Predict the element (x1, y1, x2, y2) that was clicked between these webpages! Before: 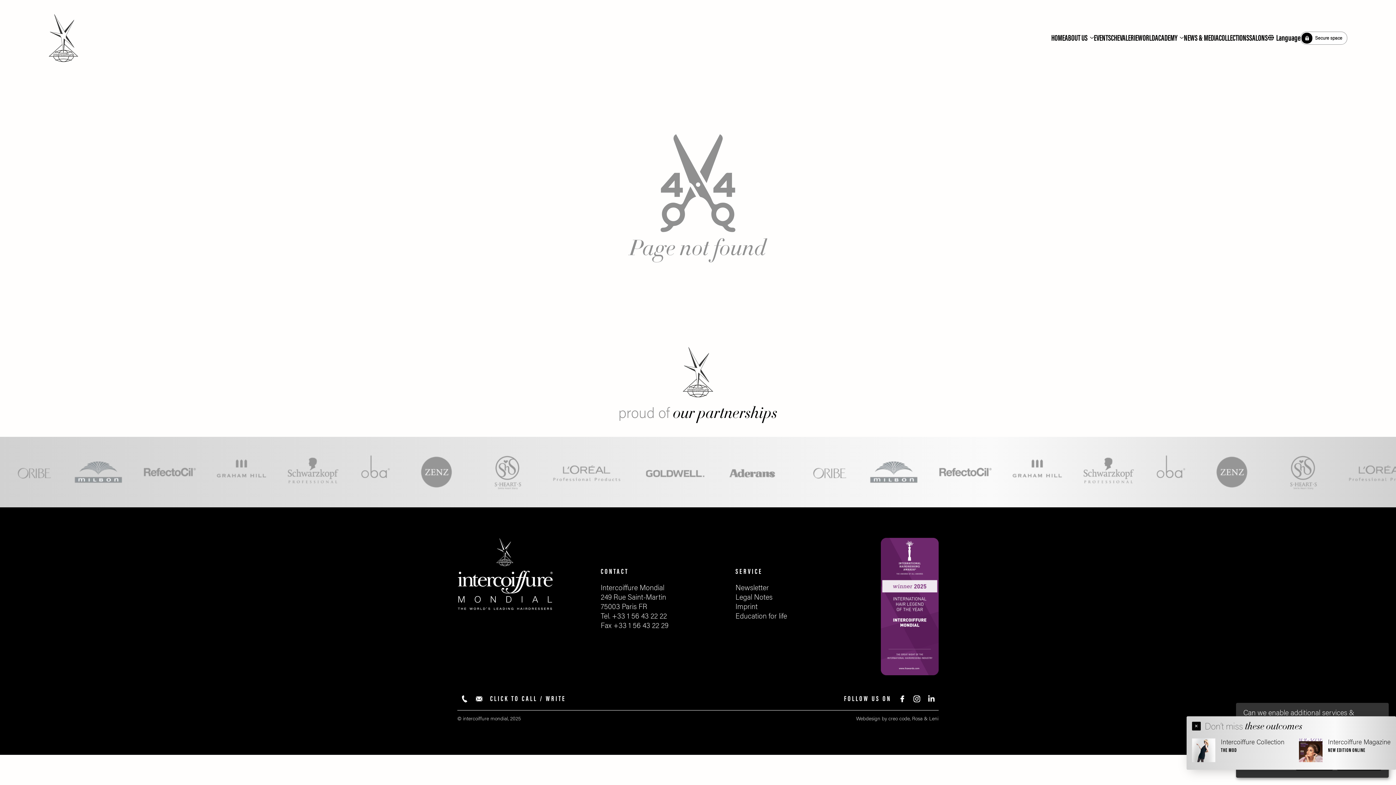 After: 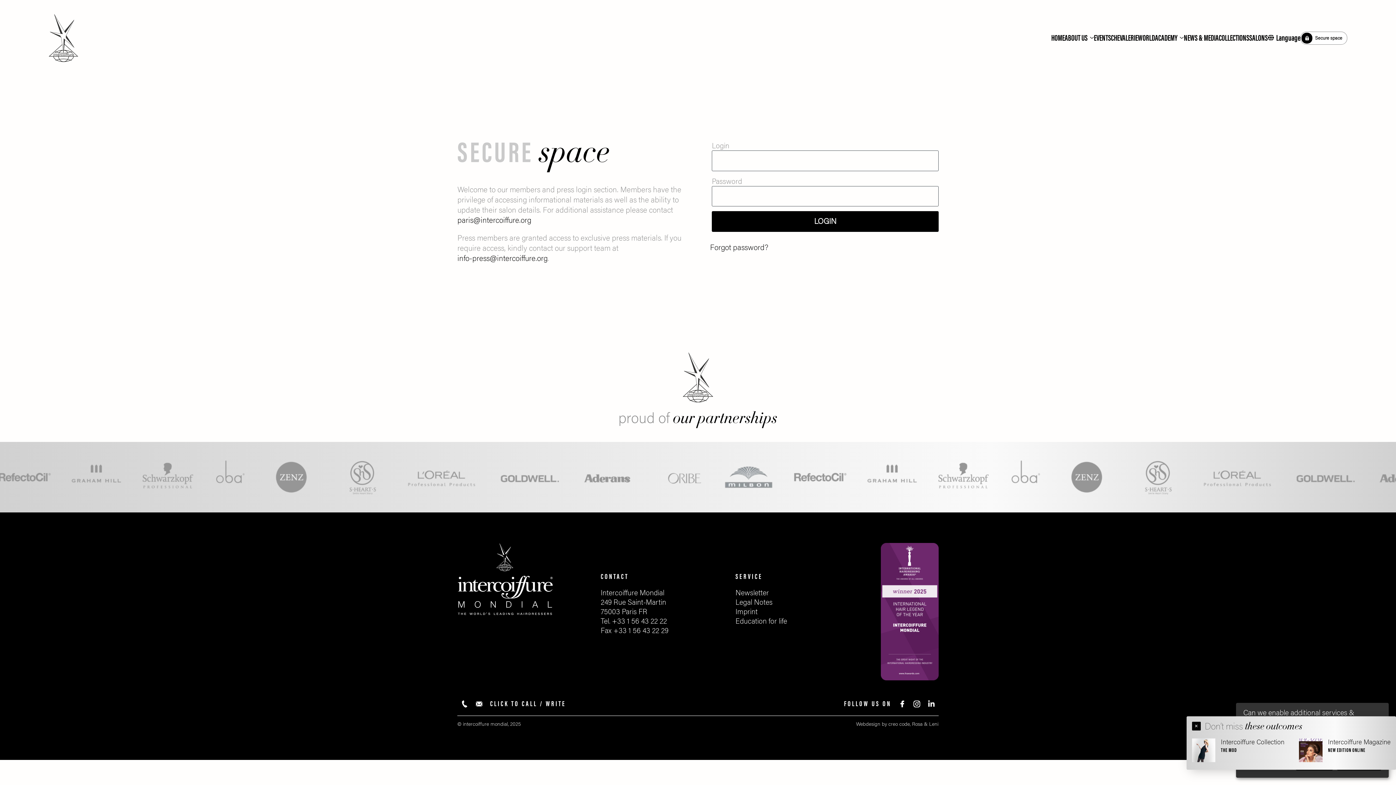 Action: bbox: (1301, 31, 1347, 44)